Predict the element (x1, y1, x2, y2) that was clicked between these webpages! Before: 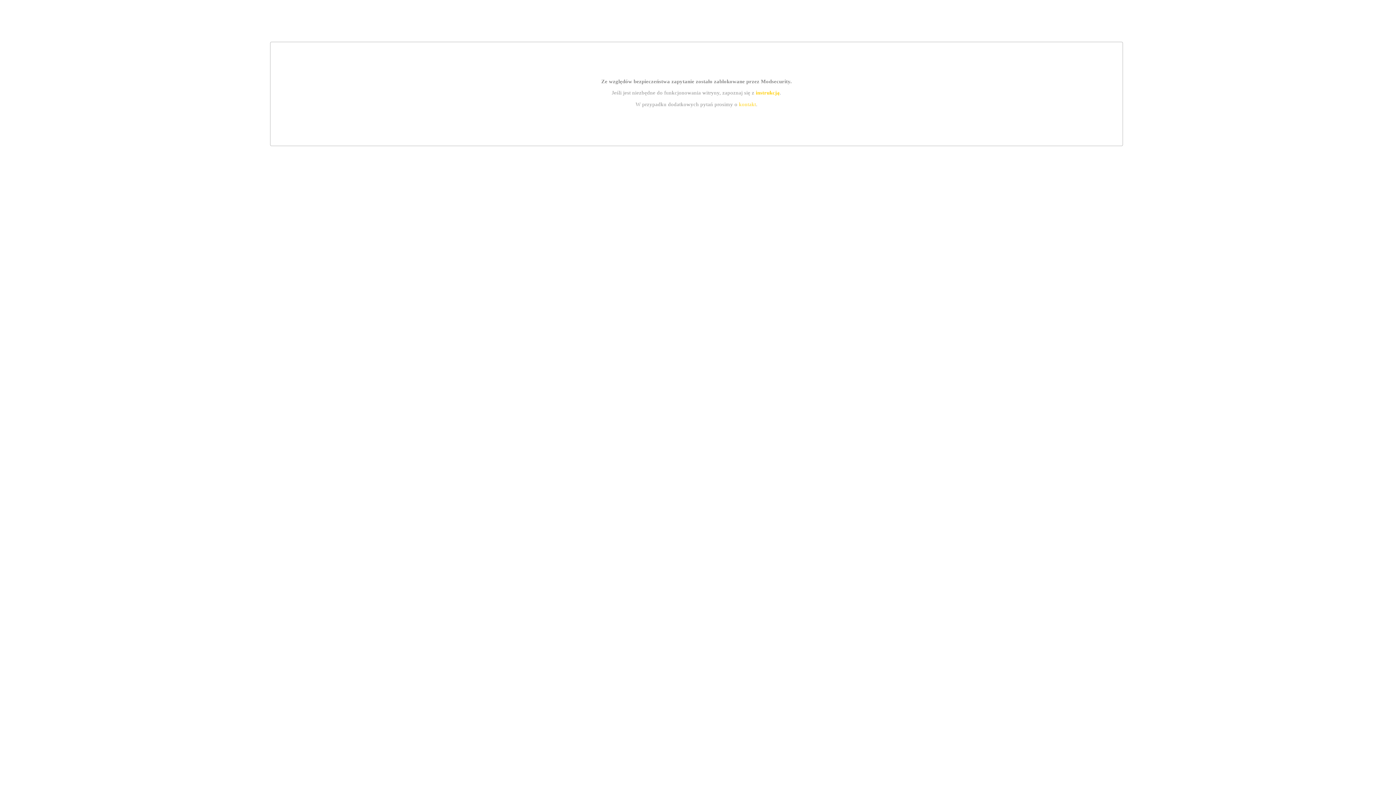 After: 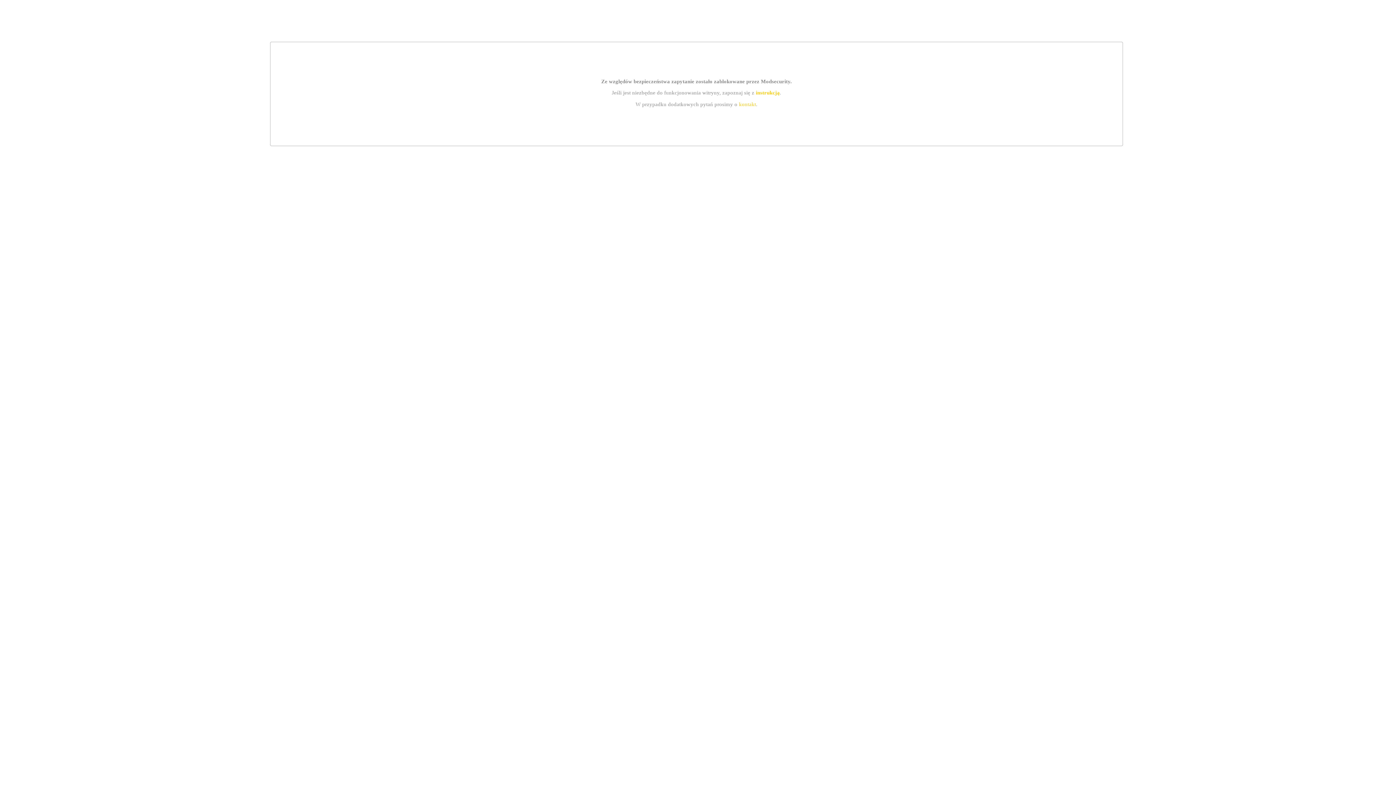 Action: bbox: (755, 89, 779, 95) label: instrukcją